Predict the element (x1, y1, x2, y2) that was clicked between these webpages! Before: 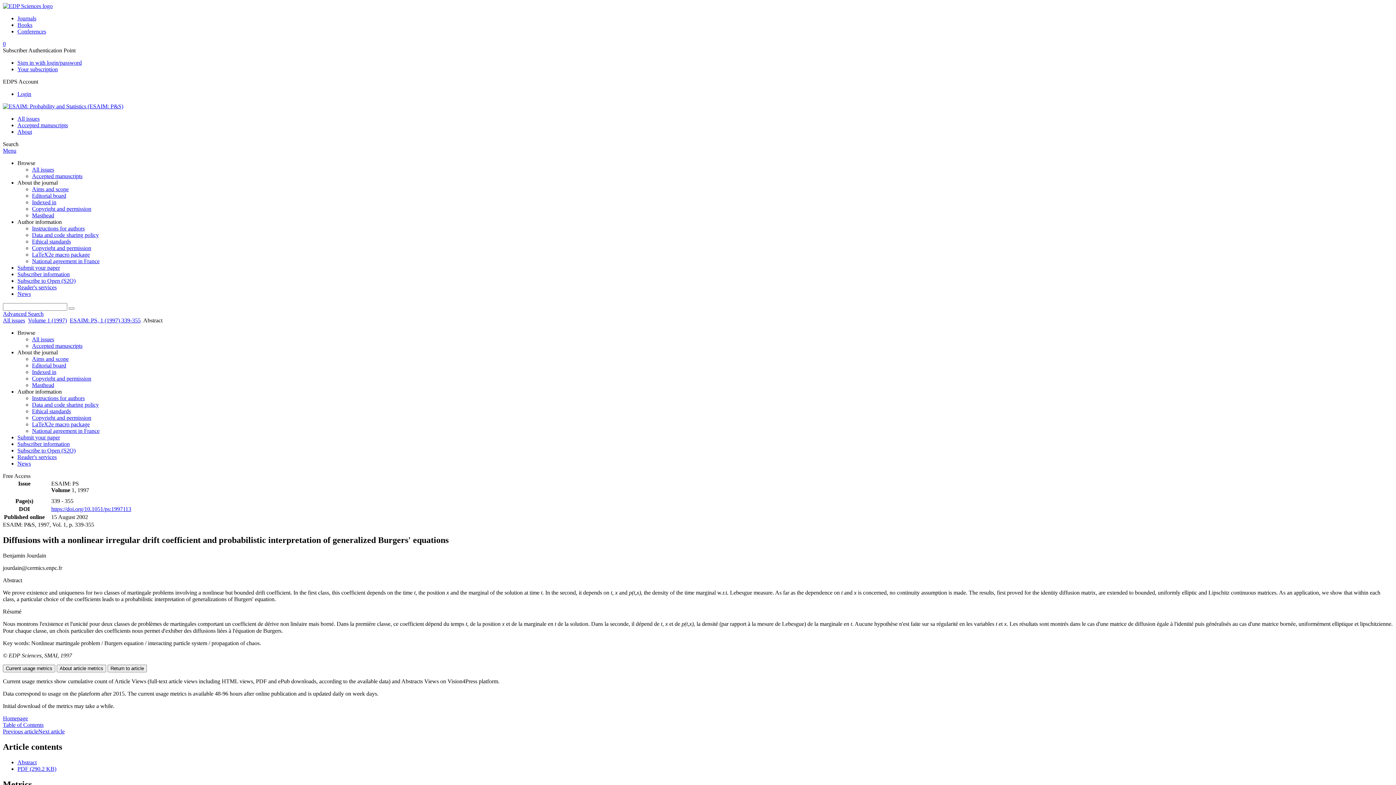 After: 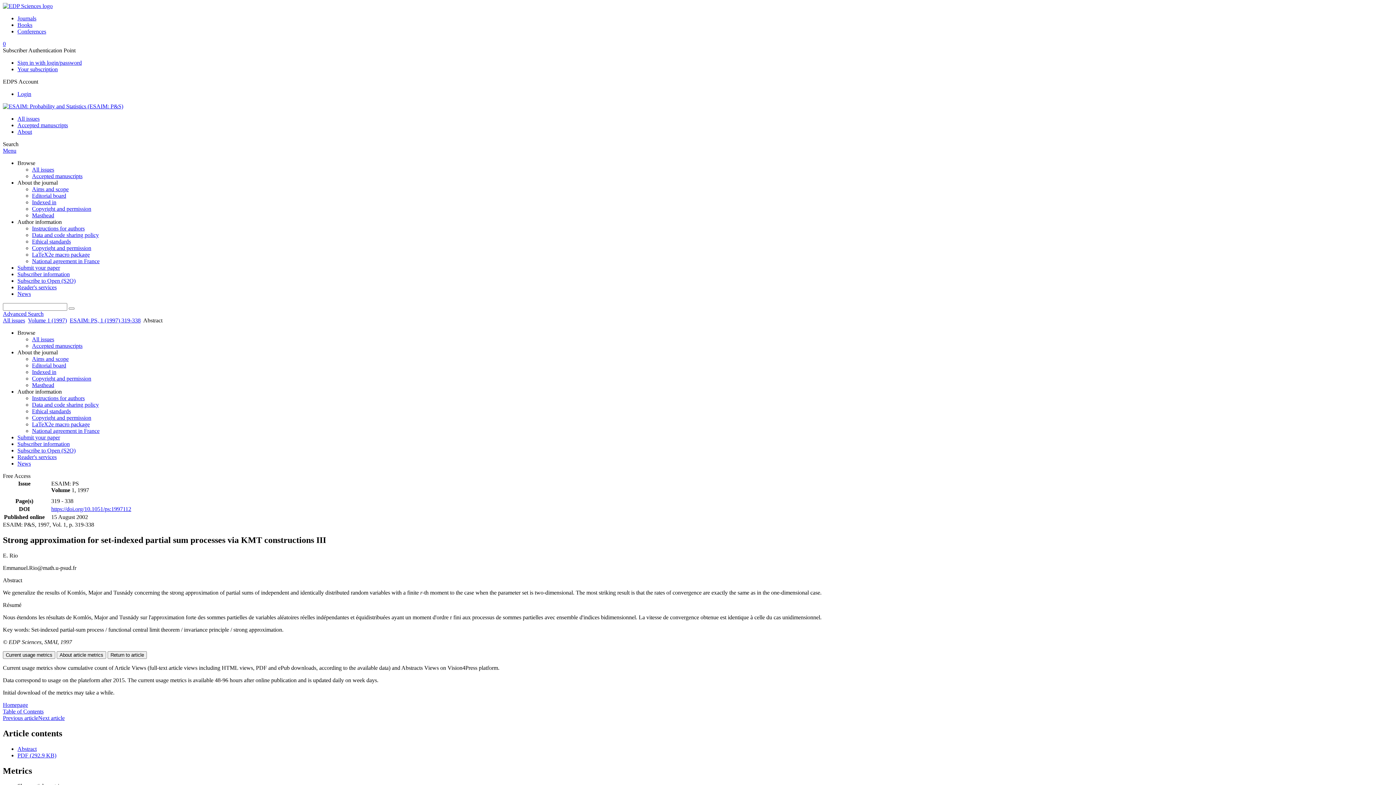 Action: bbox: (2, 728, 38, 734) label: Previous article